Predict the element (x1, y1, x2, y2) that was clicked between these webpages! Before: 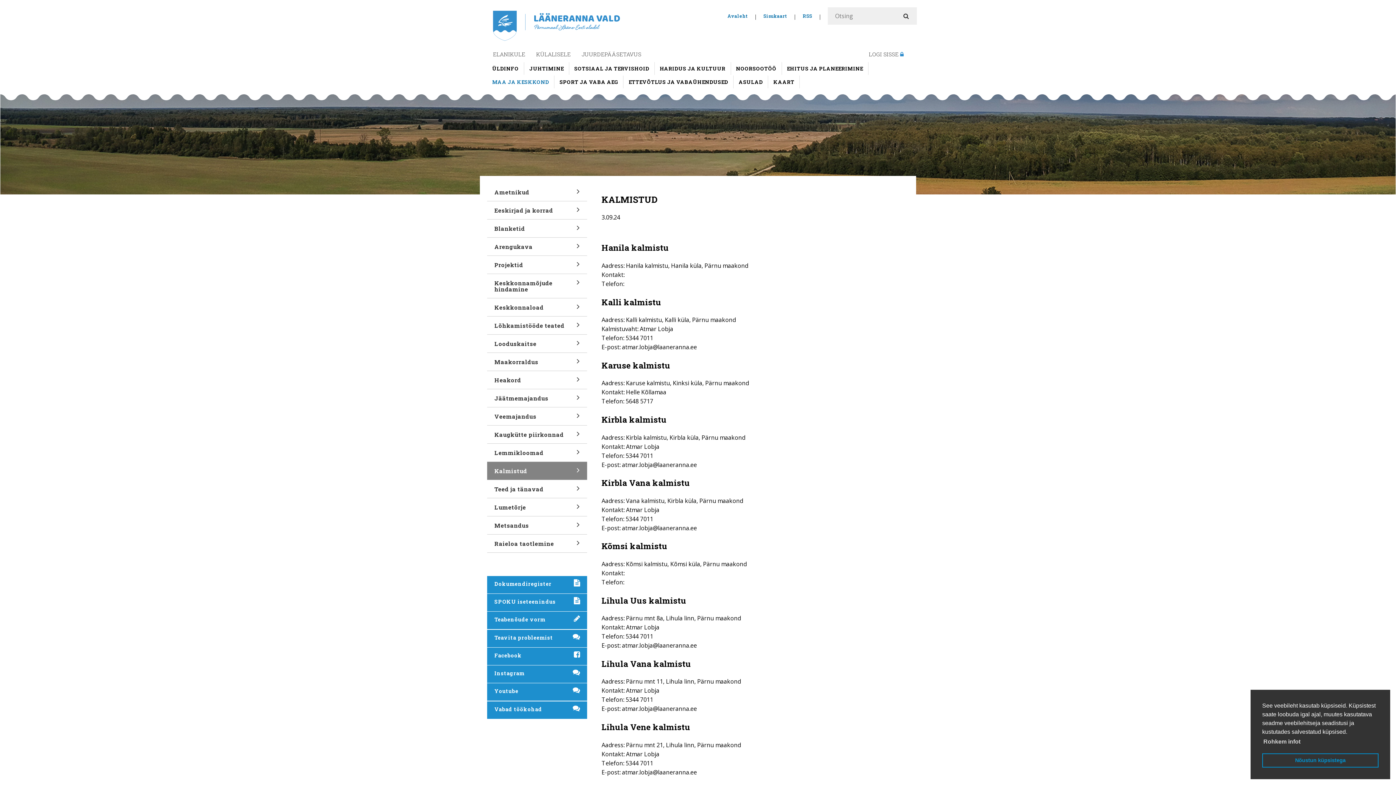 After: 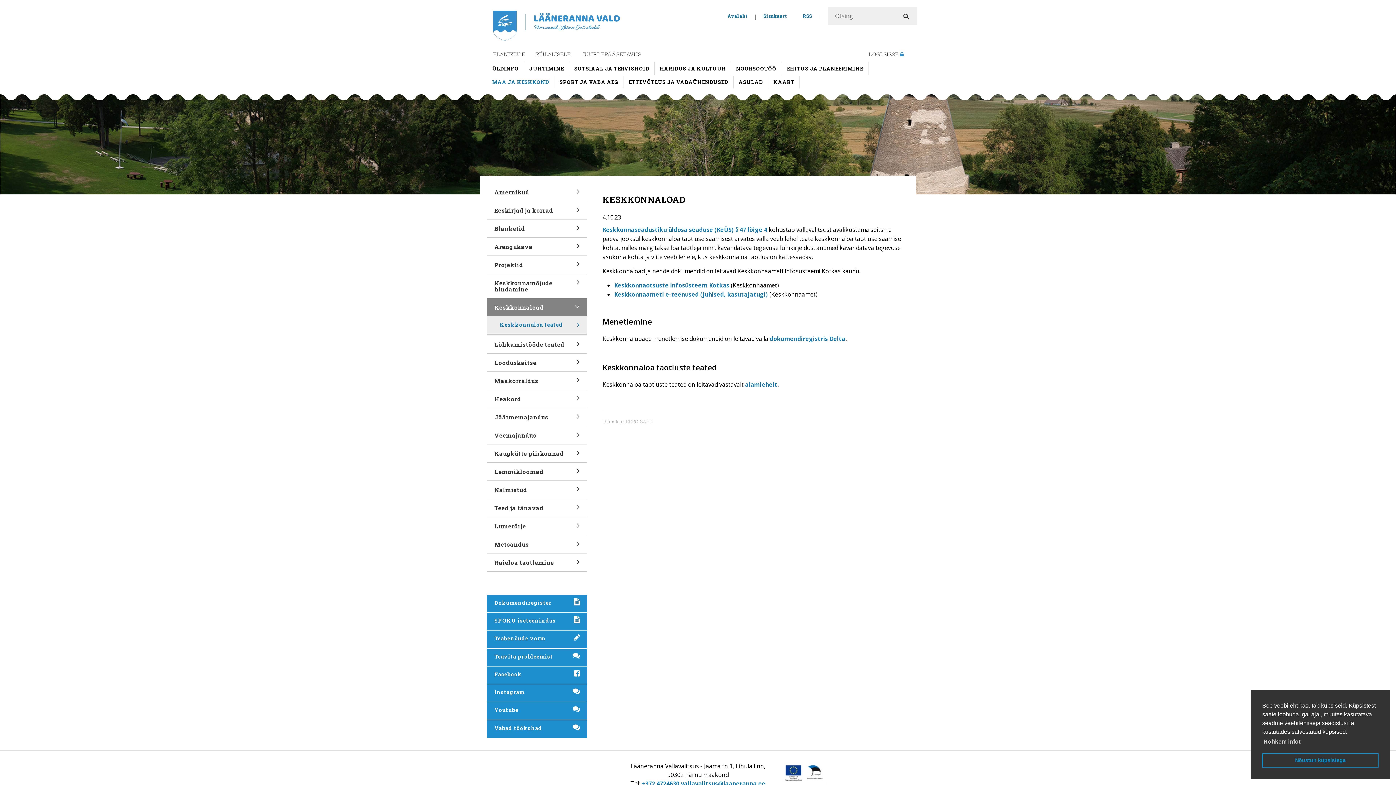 Action: bbox: (487, 298, 587, 316) label: Keskkonnaload